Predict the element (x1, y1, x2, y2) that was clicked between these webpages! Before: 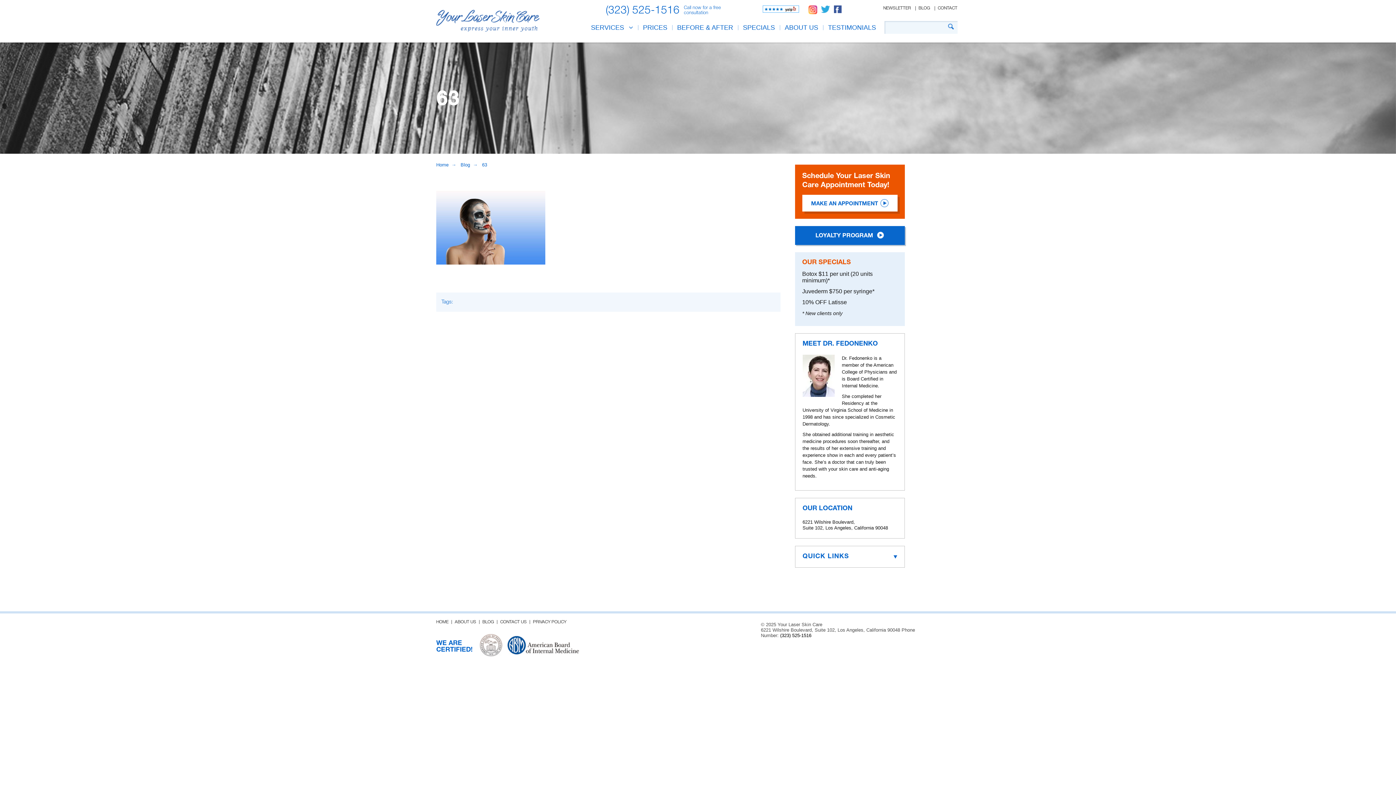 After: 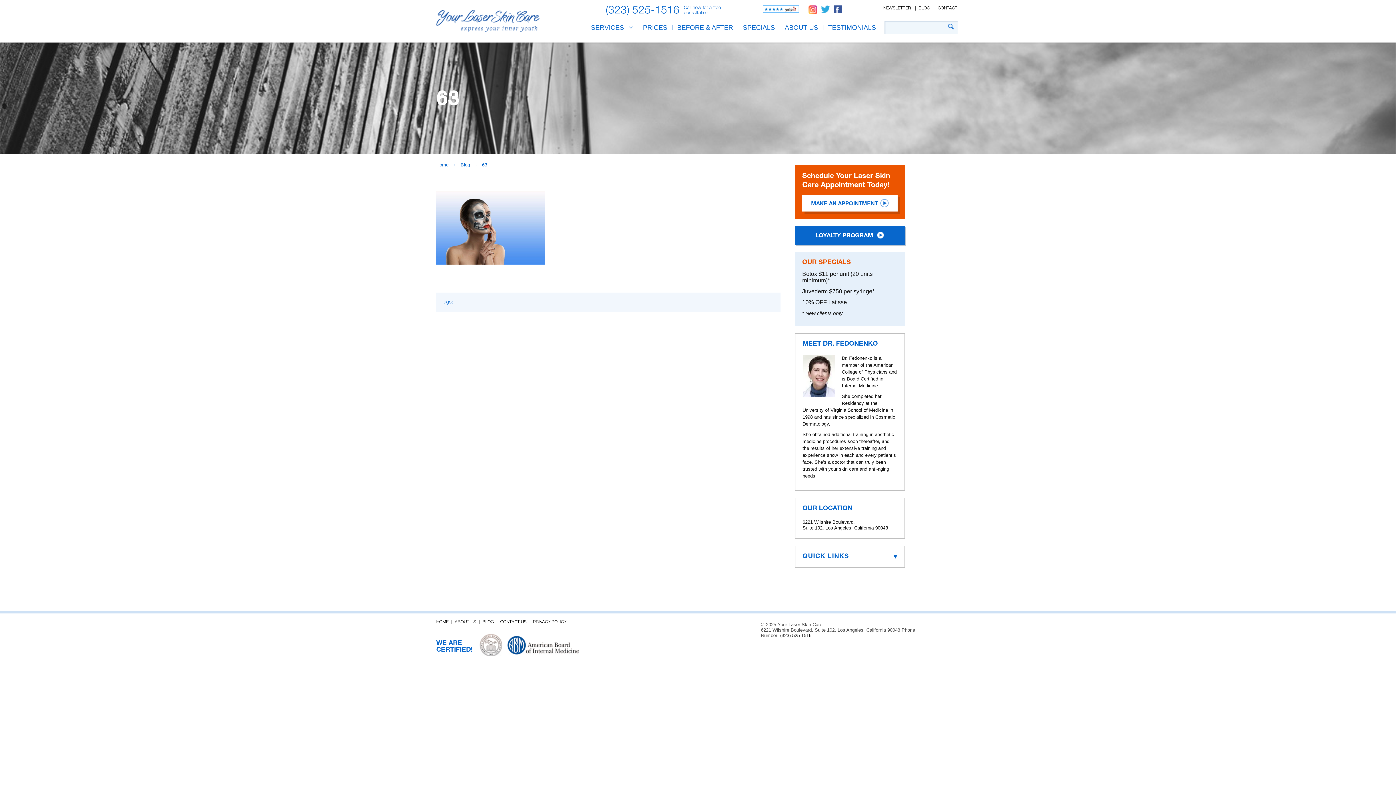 Action: label: (323) 525-1516 bbox: (605, 5, 679, 15)